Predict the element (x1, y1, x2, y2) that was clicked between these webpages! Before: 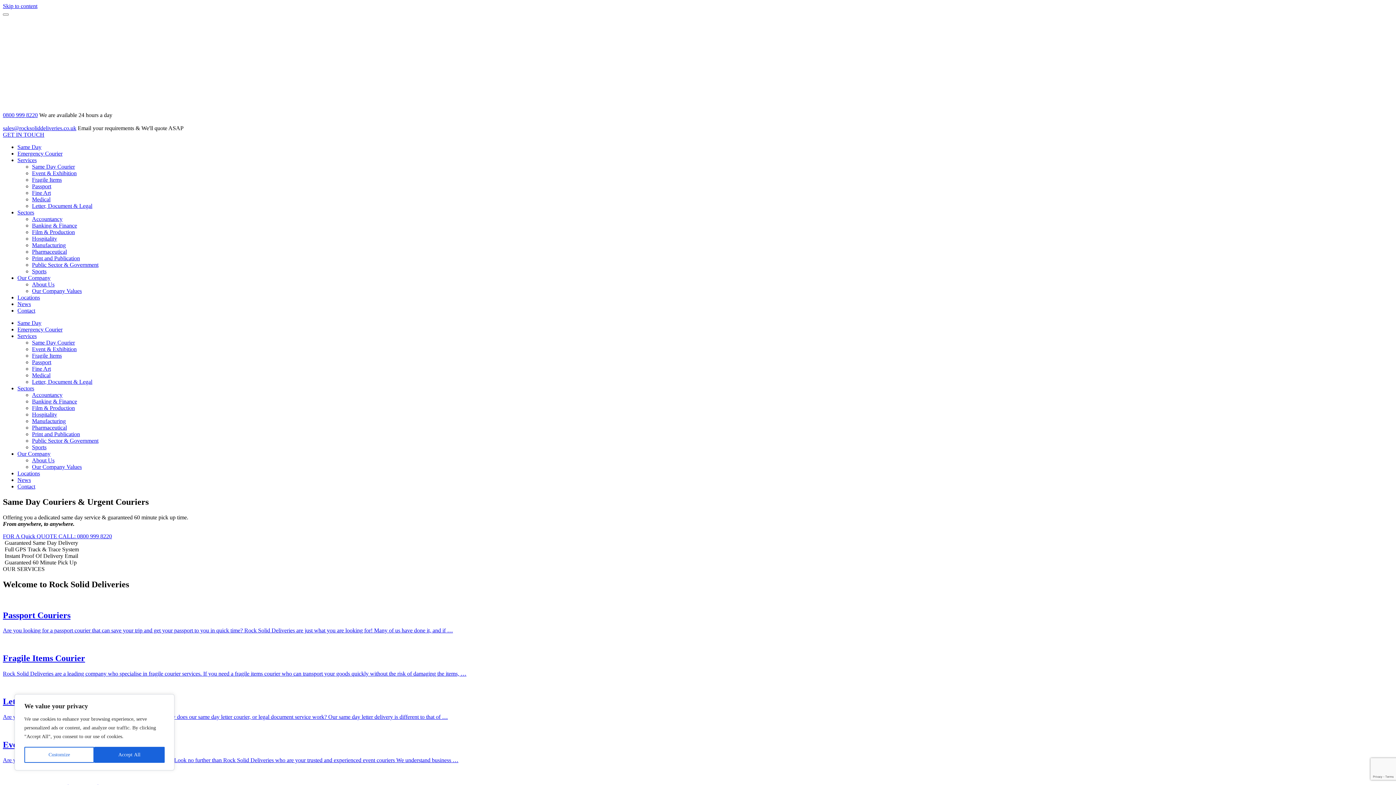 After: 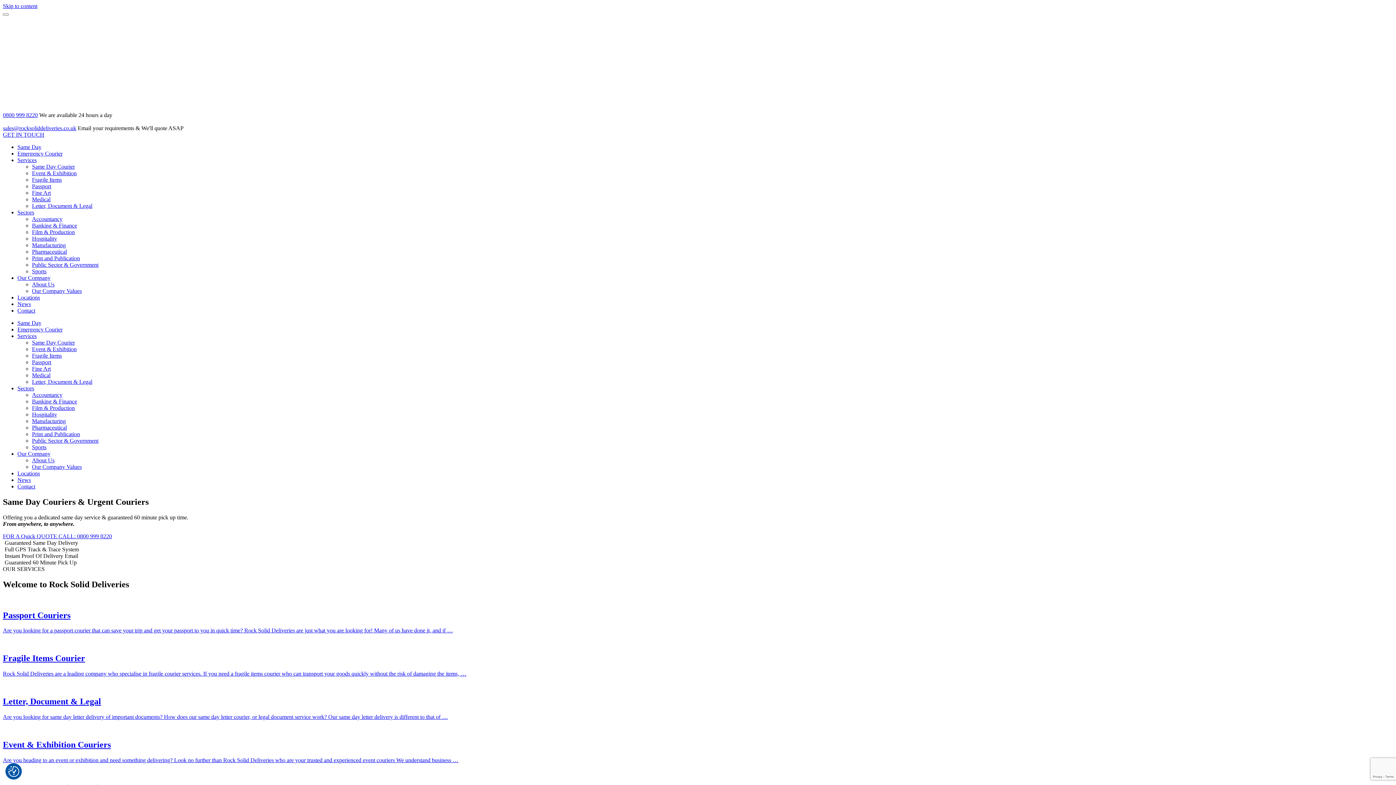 Action: bbox: (94, 747, 164, 763) label: Accept All